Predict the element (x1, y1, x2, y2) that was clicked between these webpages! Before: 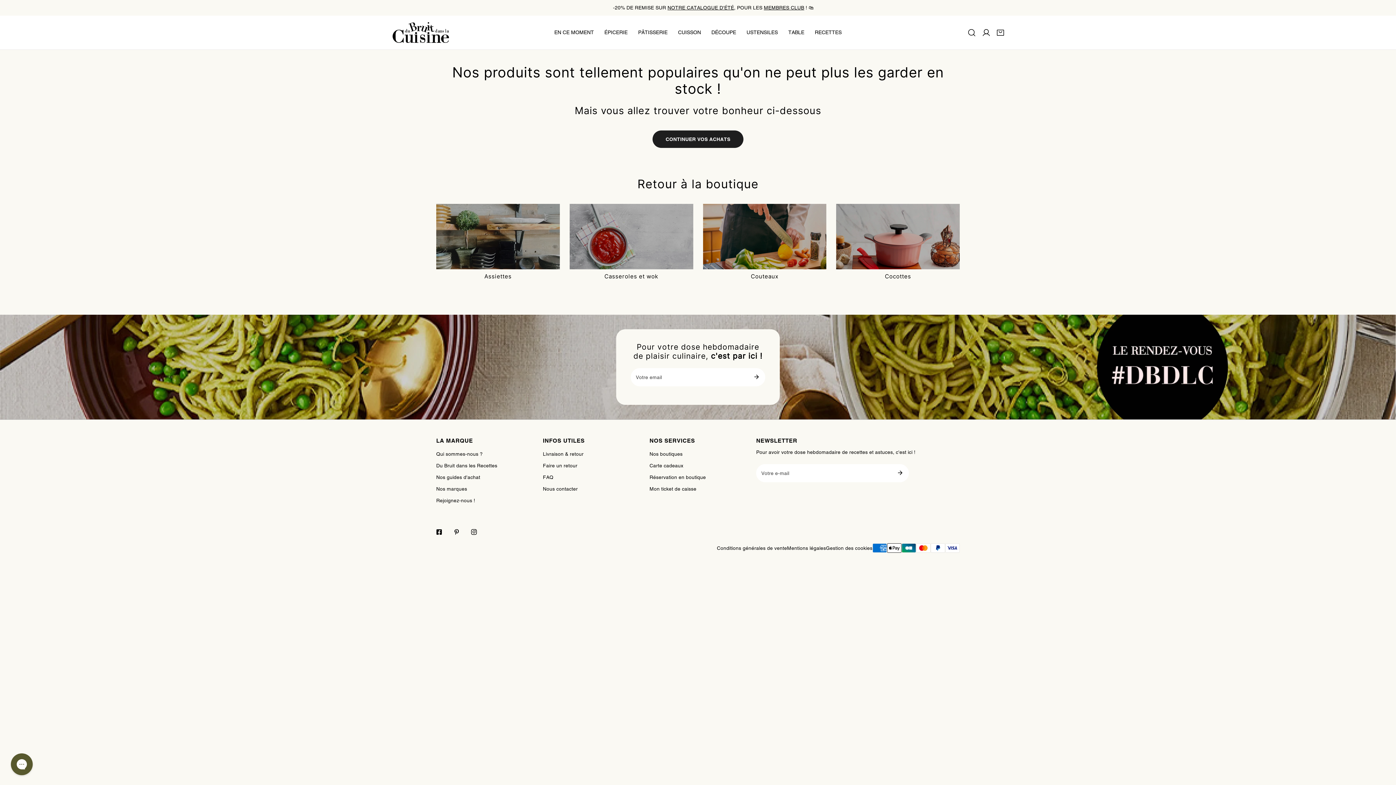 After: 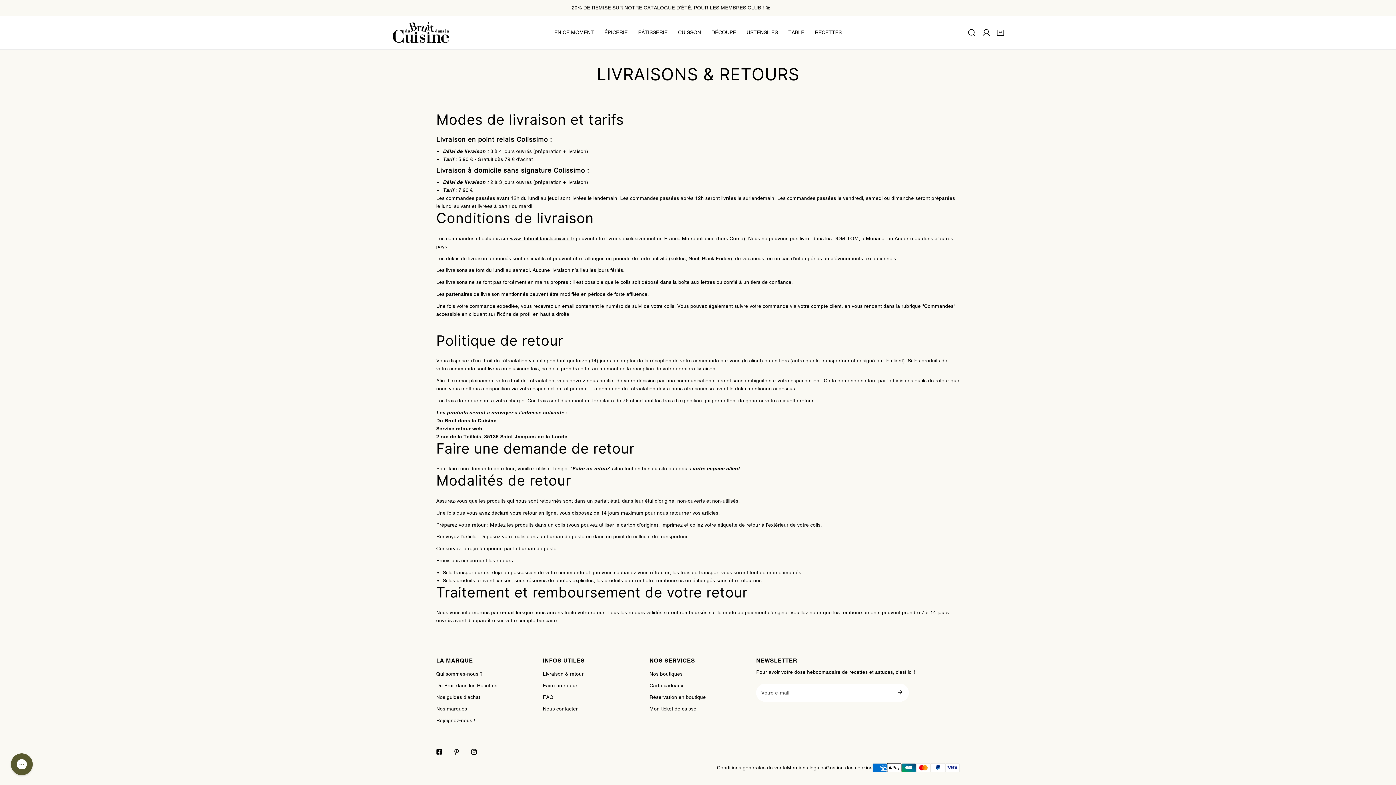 Action: bbox: (543, 451, 583, 457) label: Livraison & retour